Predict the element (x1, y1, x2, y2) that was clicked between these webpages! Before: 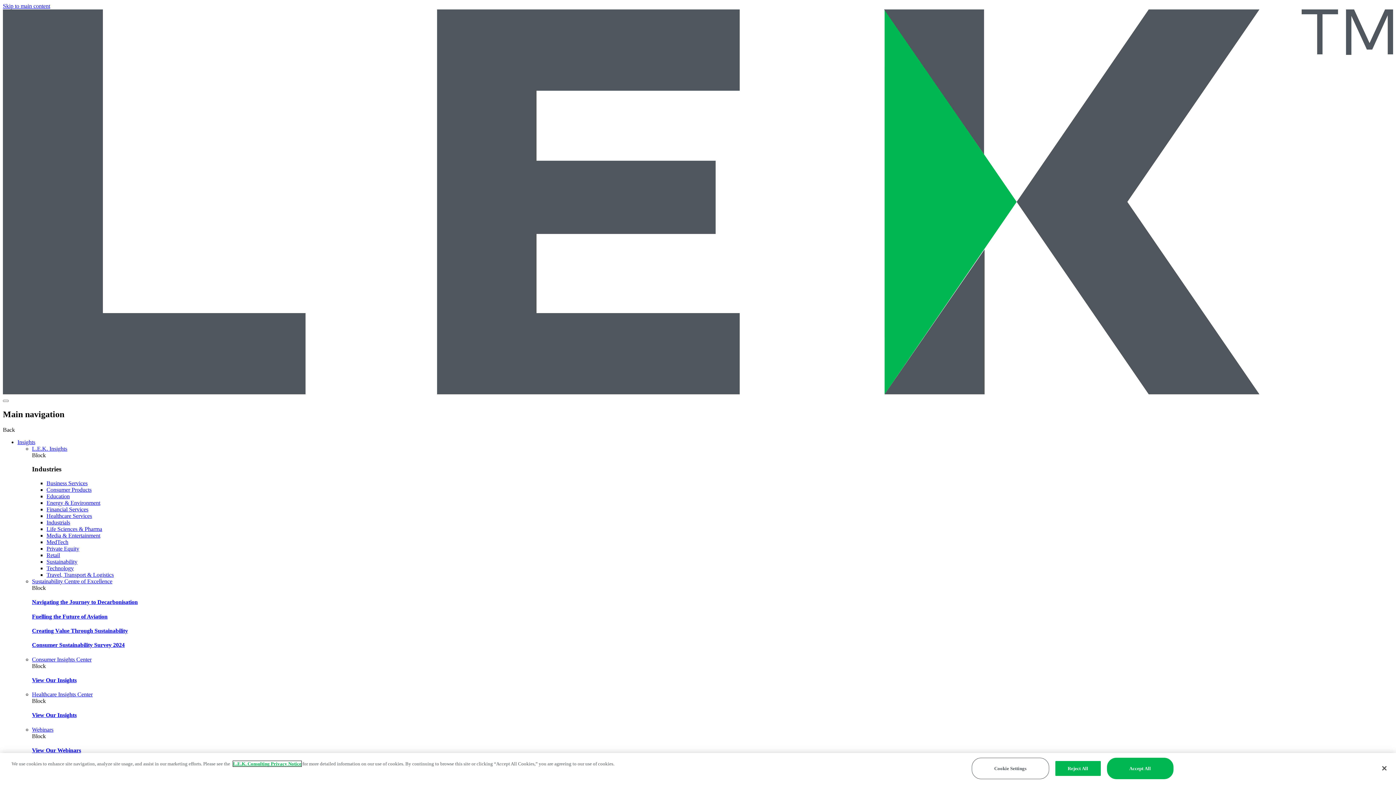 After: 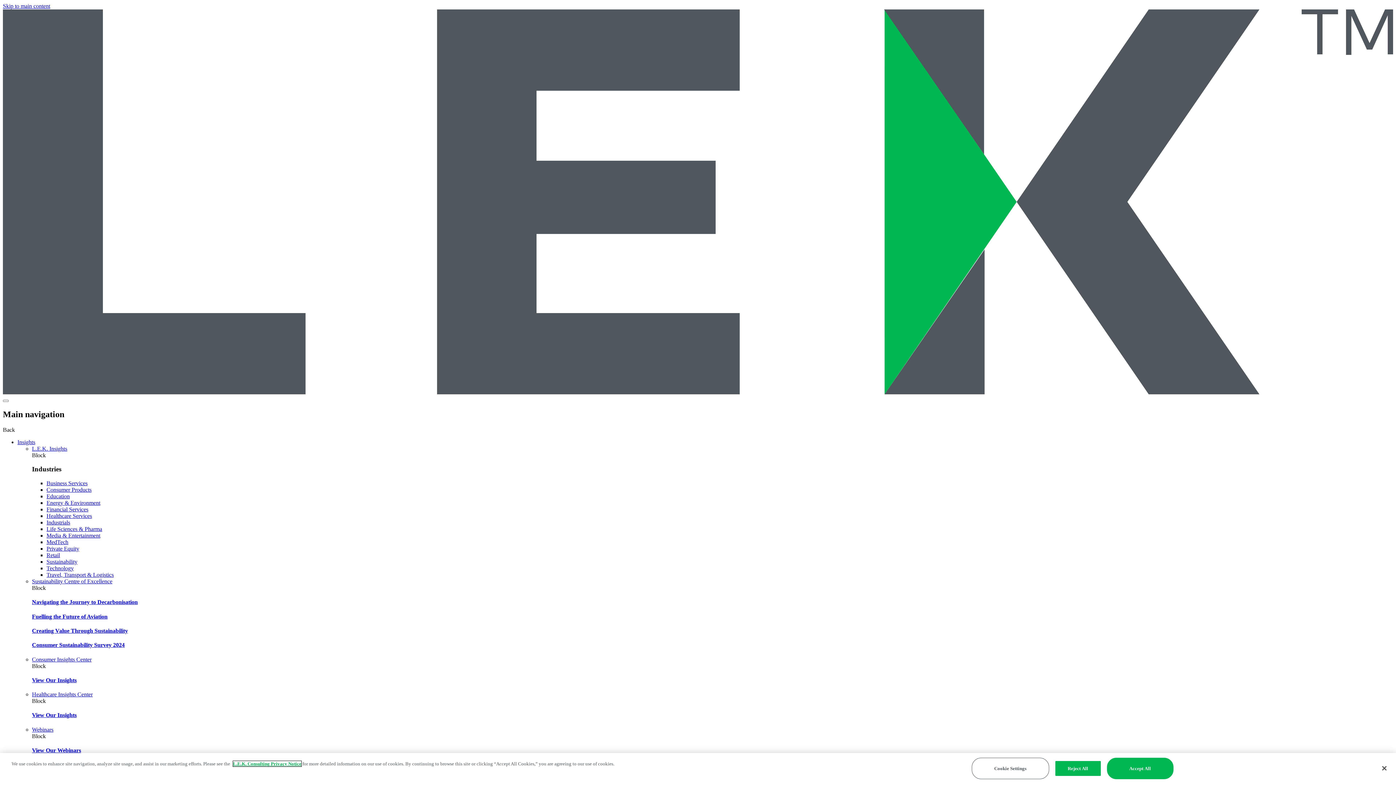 Action: bbox: (32, 445, 67, 451) label: L.E.K. Insights